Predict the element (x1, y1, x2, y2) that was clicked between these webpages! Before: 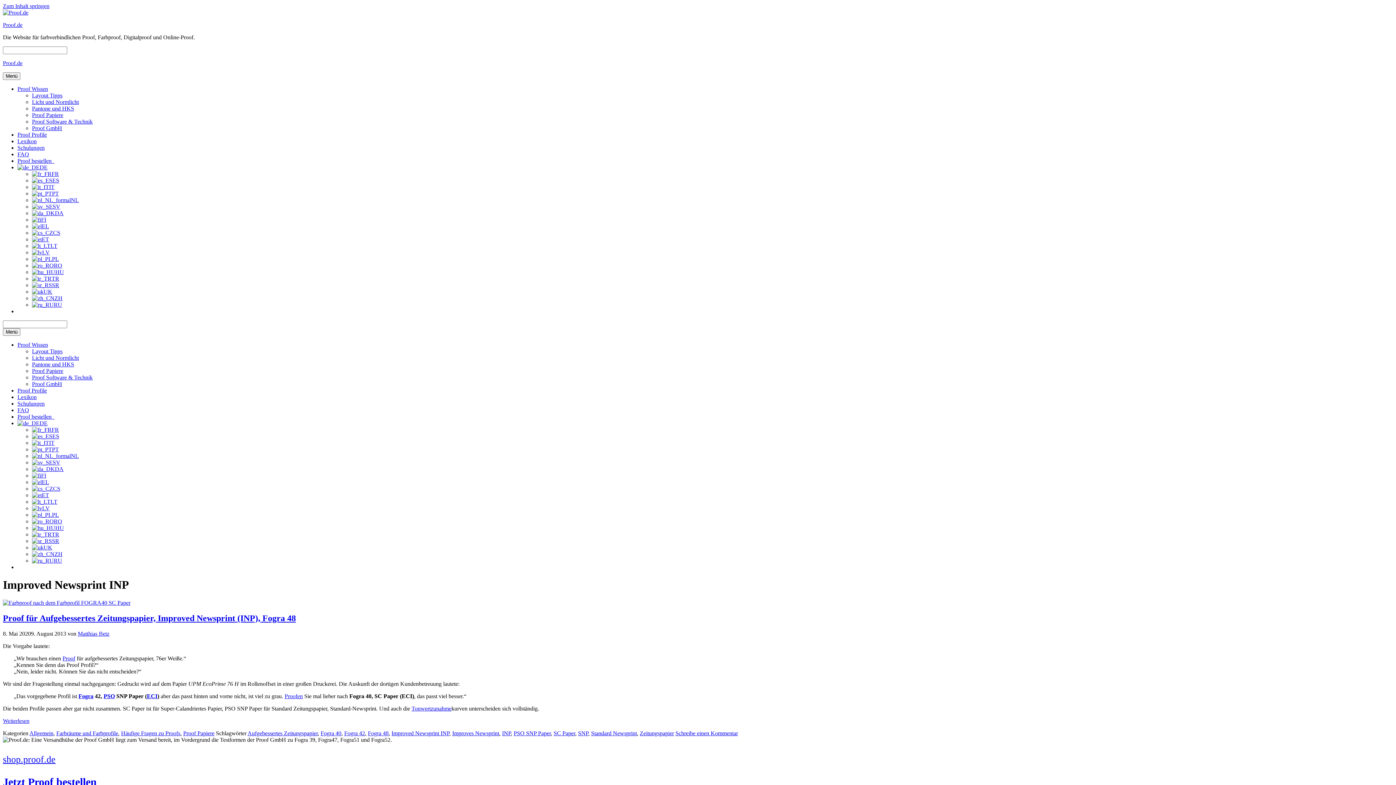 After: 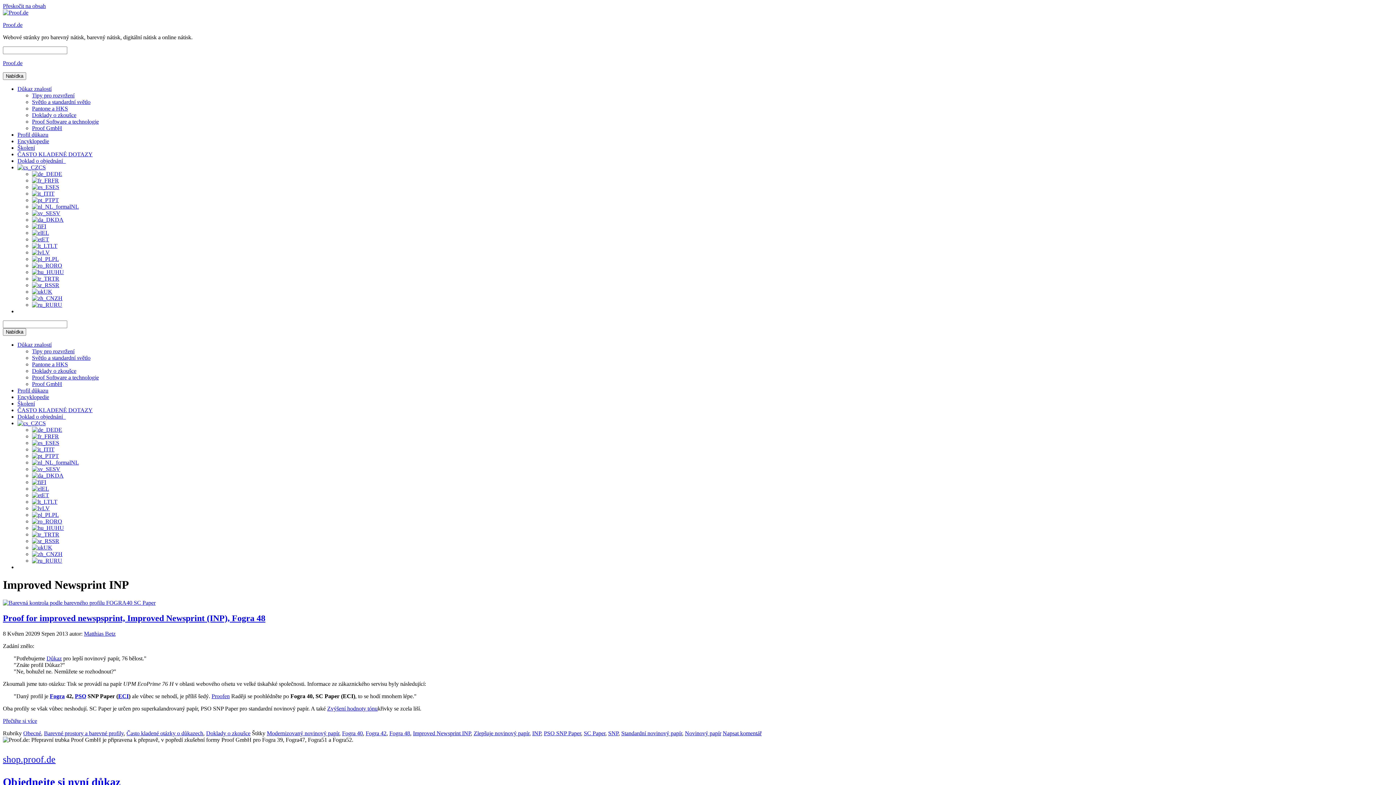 Action: bbox: (32, 229, 60, 236) label: CS